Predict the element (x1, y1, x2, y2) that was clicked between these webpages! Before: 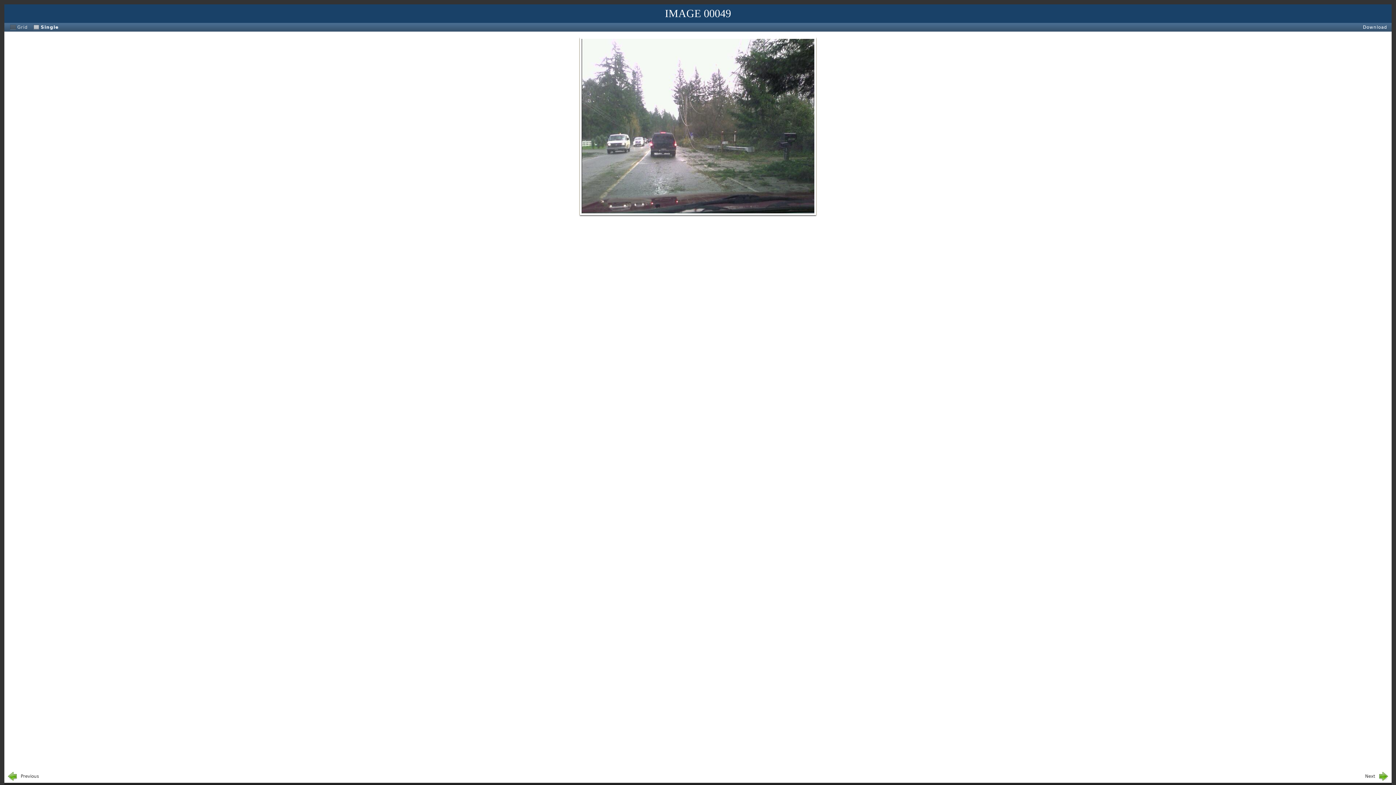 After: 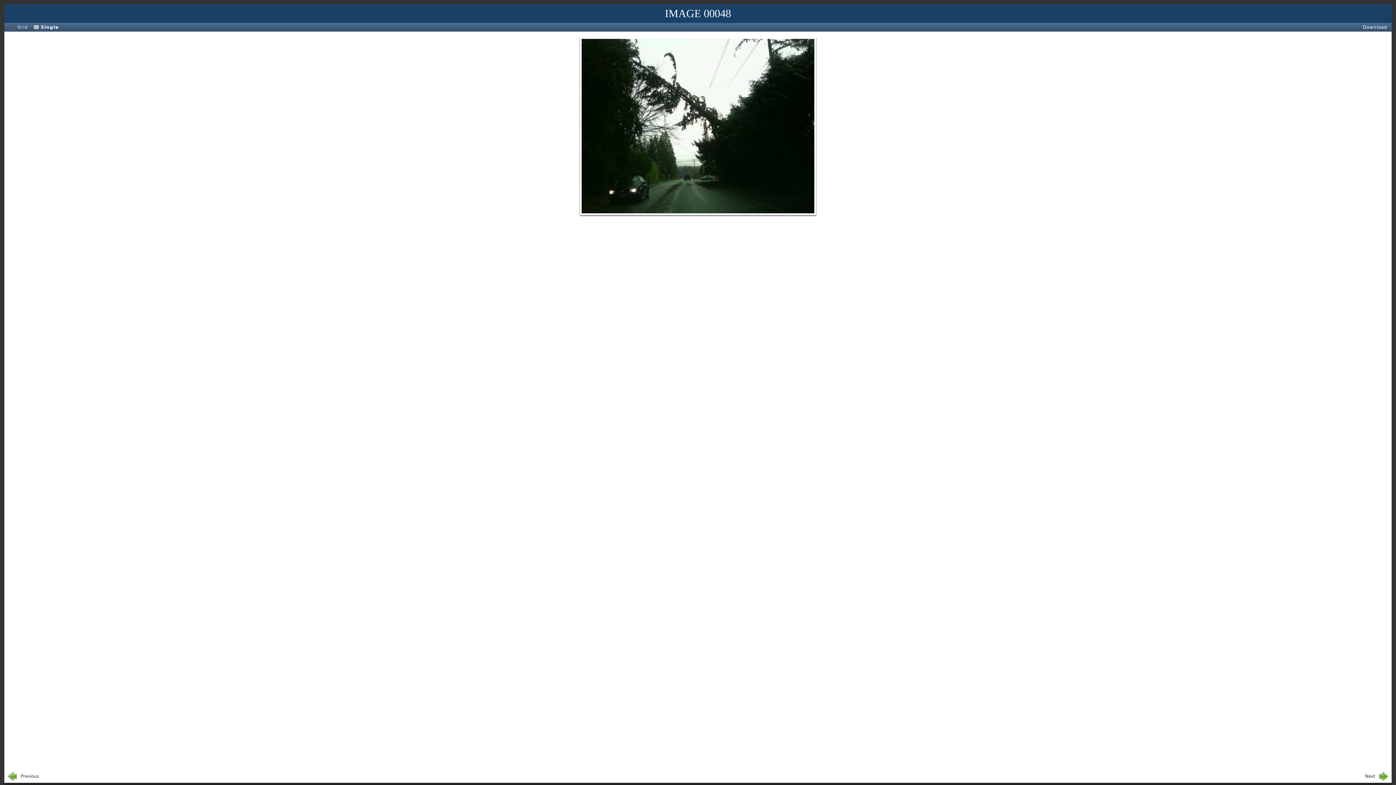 Action: label: Previous bbox: (6, 770, 43, 783)